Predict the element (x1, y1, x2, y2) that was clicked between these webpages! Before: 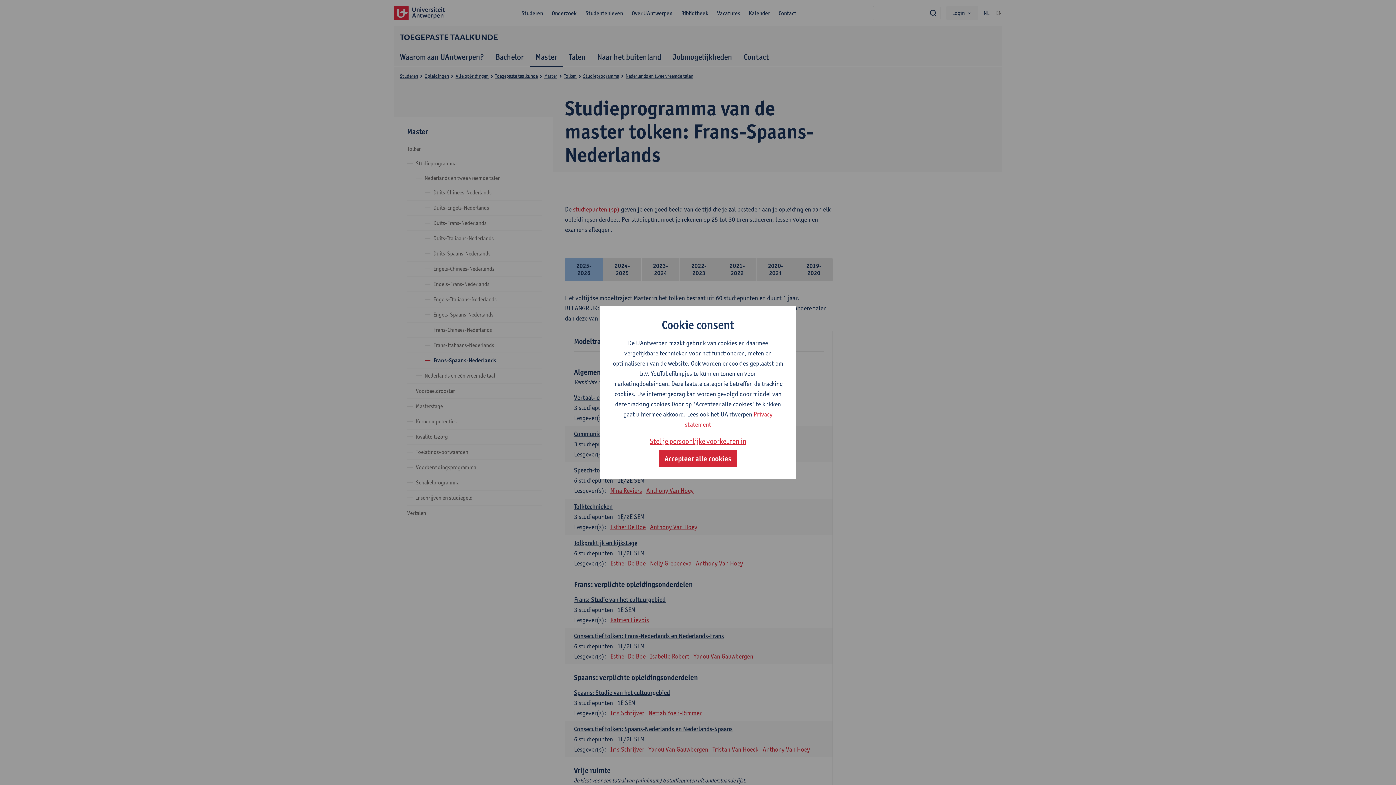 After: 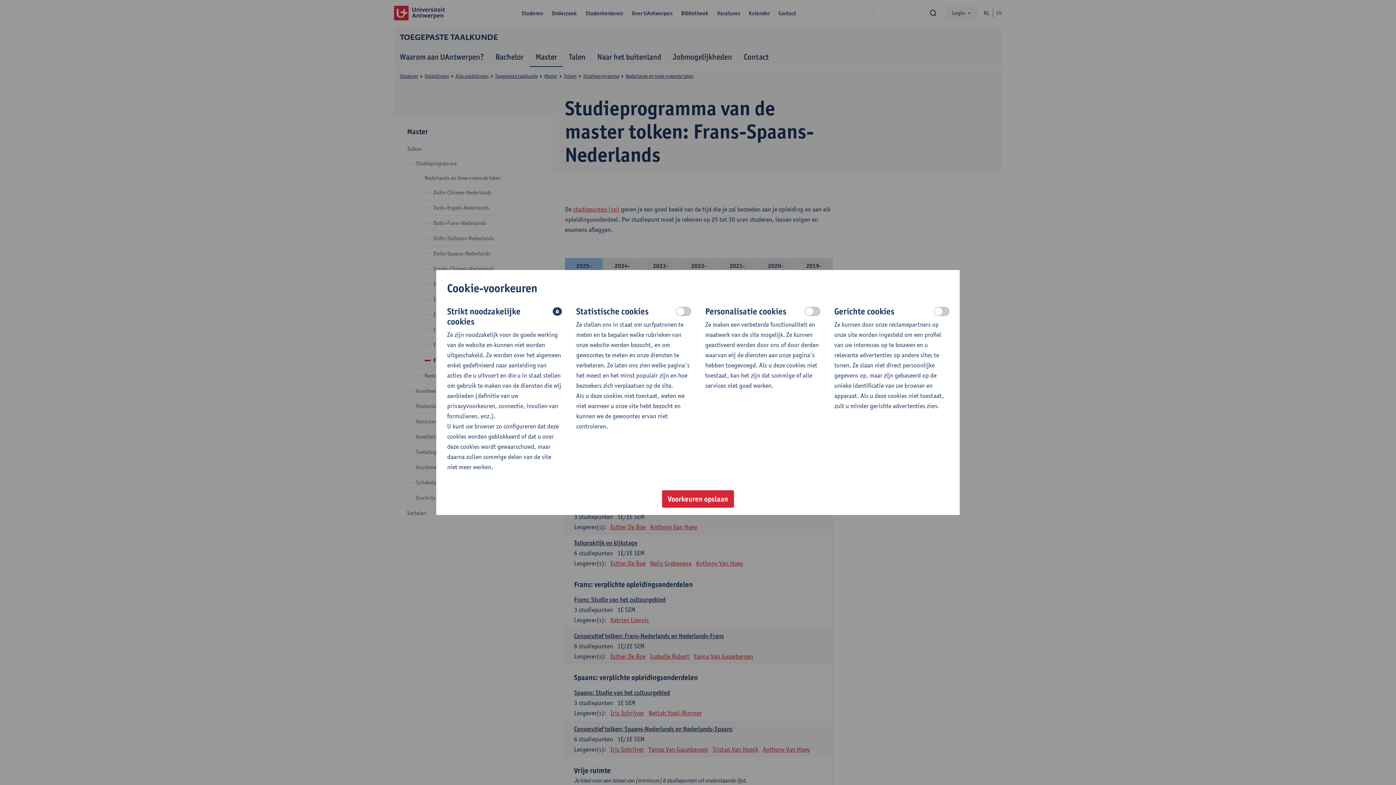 Action: bbox: (650, 435, 746, 447) label: Stel je persoonlijke voorkeuren in